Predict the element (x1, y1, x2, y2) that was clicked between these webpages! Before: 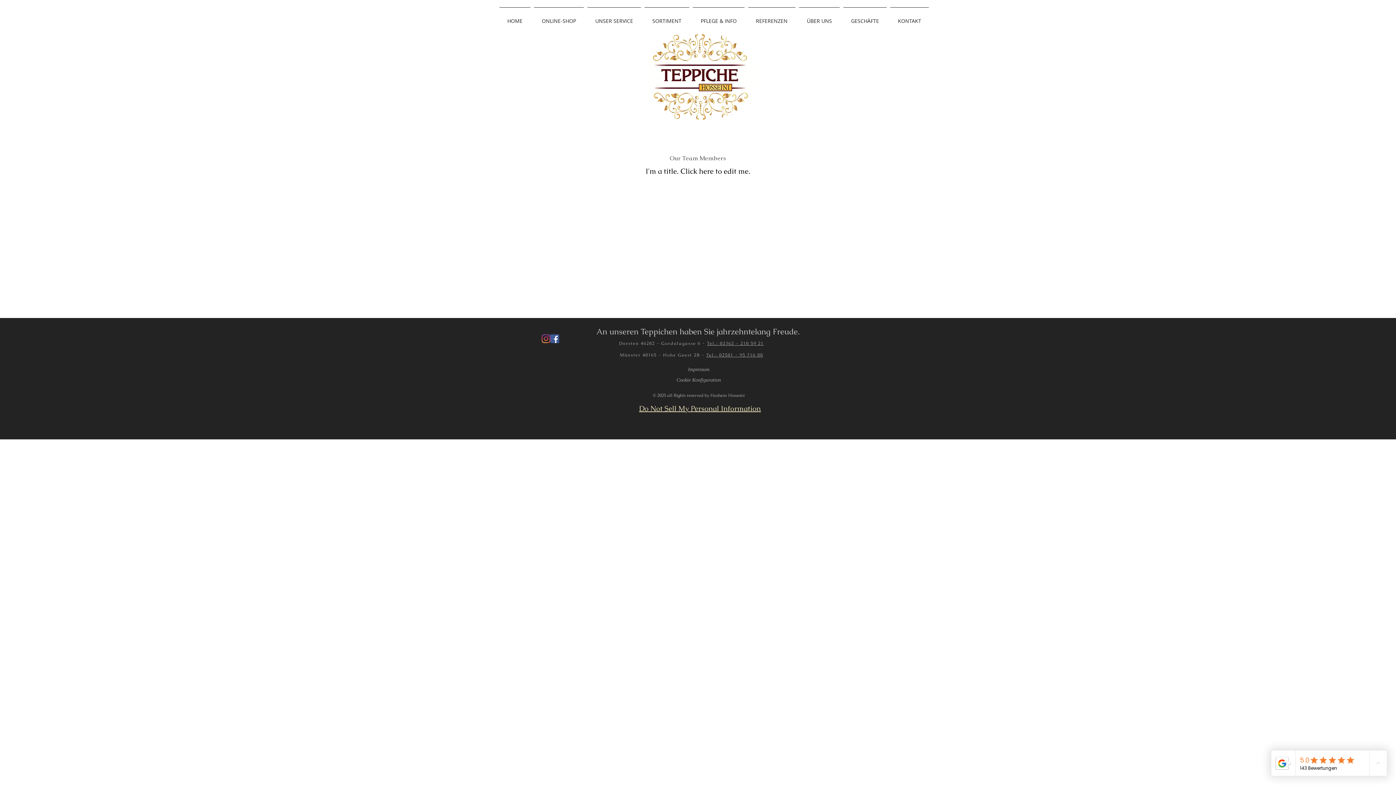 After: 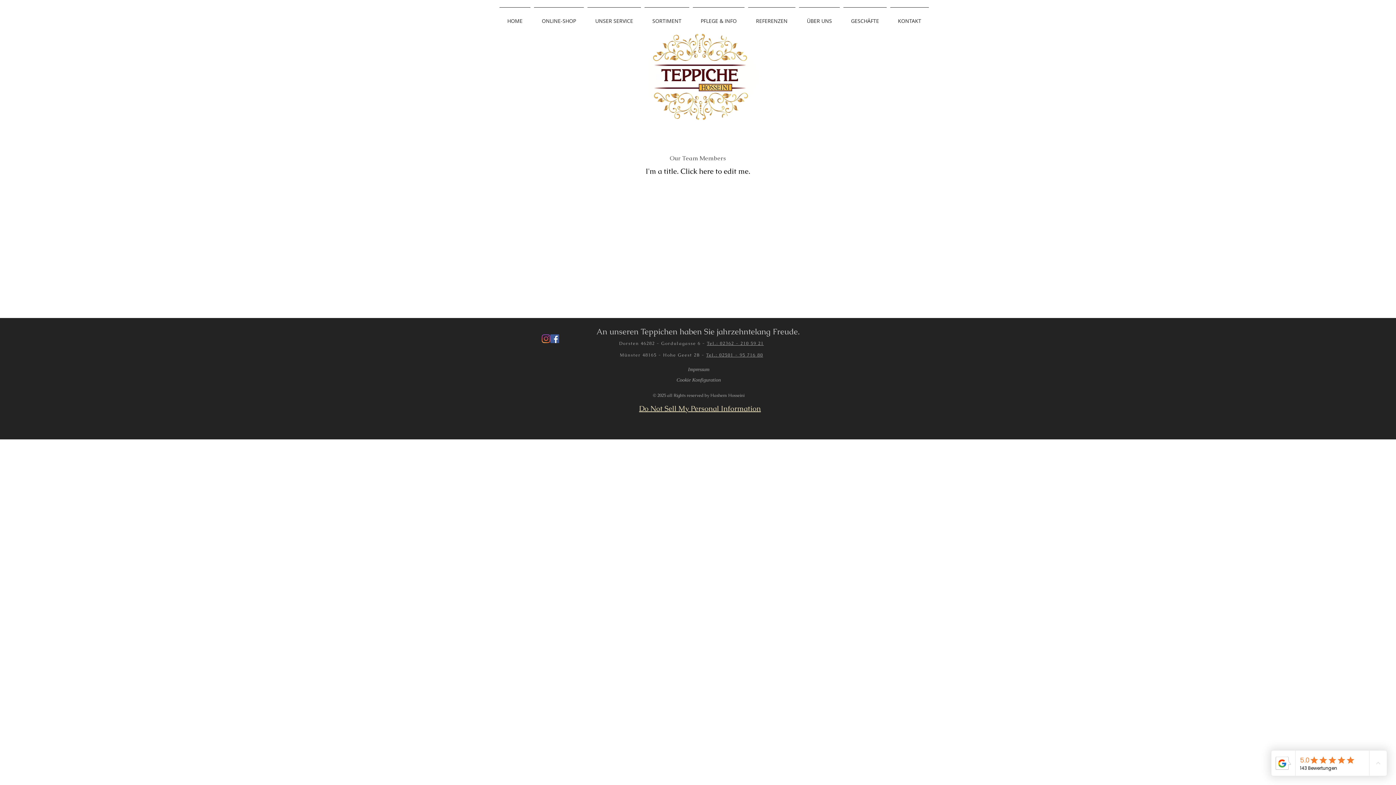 Action: label: Tel.: 02362 - 210 59 21 bbox: (707, 340, 763, 346)